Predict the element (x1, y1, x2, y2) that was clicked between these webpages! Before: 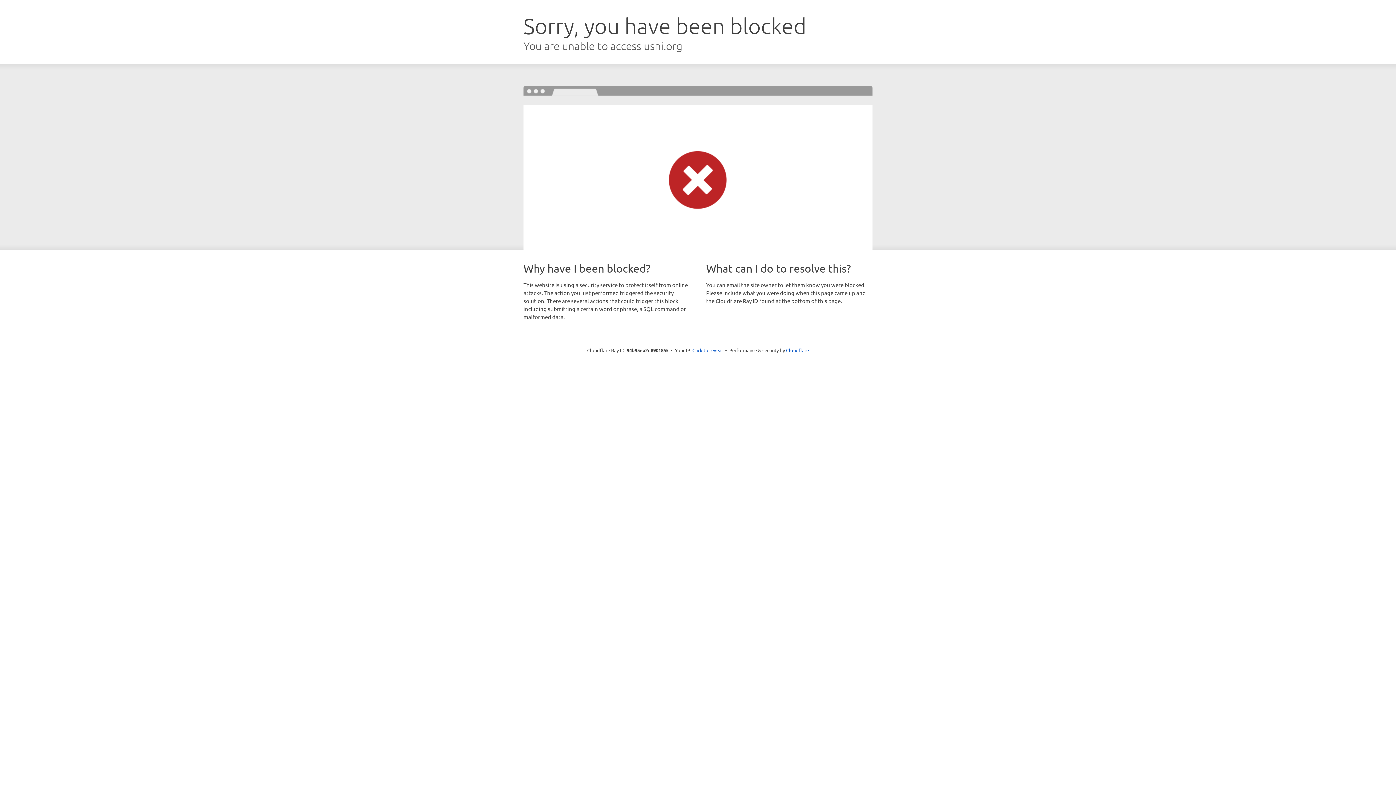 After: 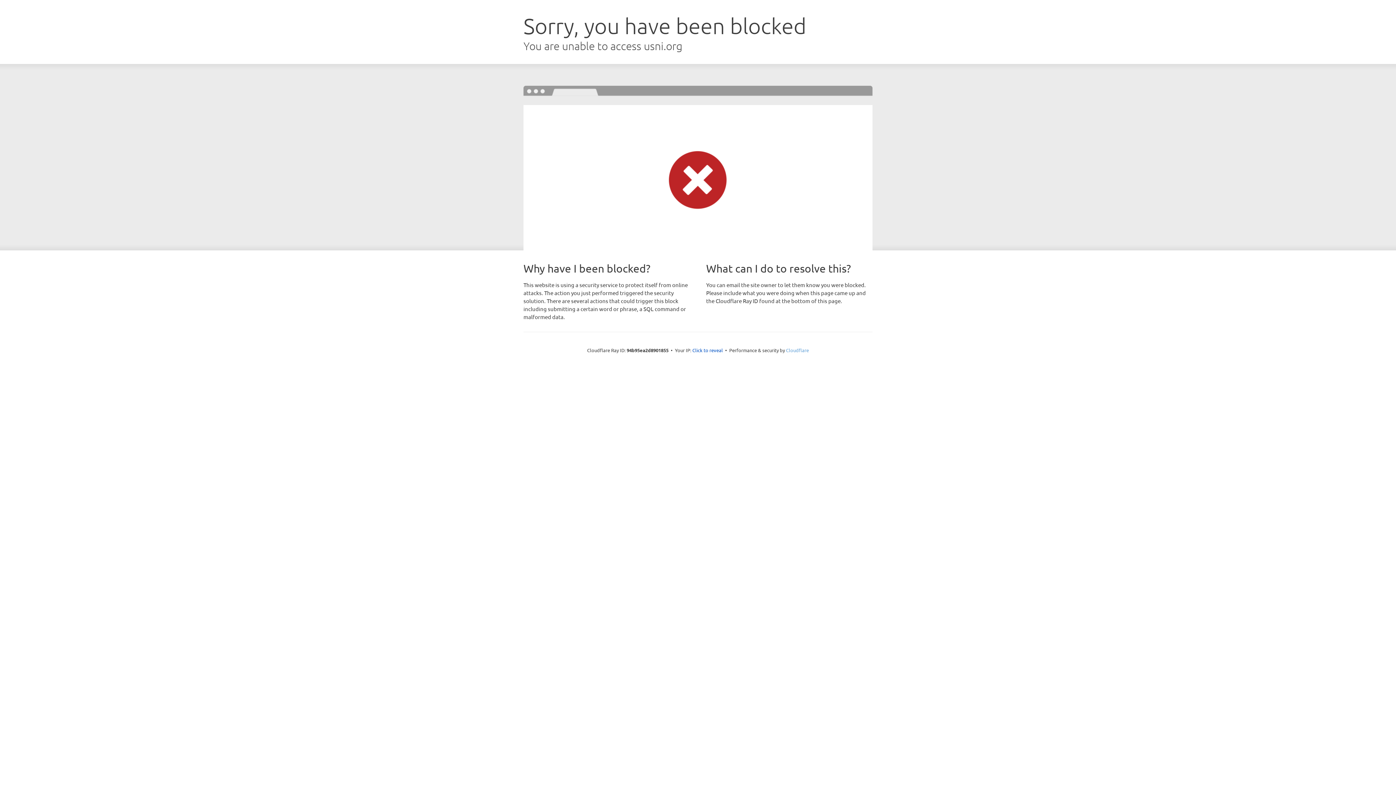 Action: bbox: (786, 347, 809, 353) label: Cloudflare